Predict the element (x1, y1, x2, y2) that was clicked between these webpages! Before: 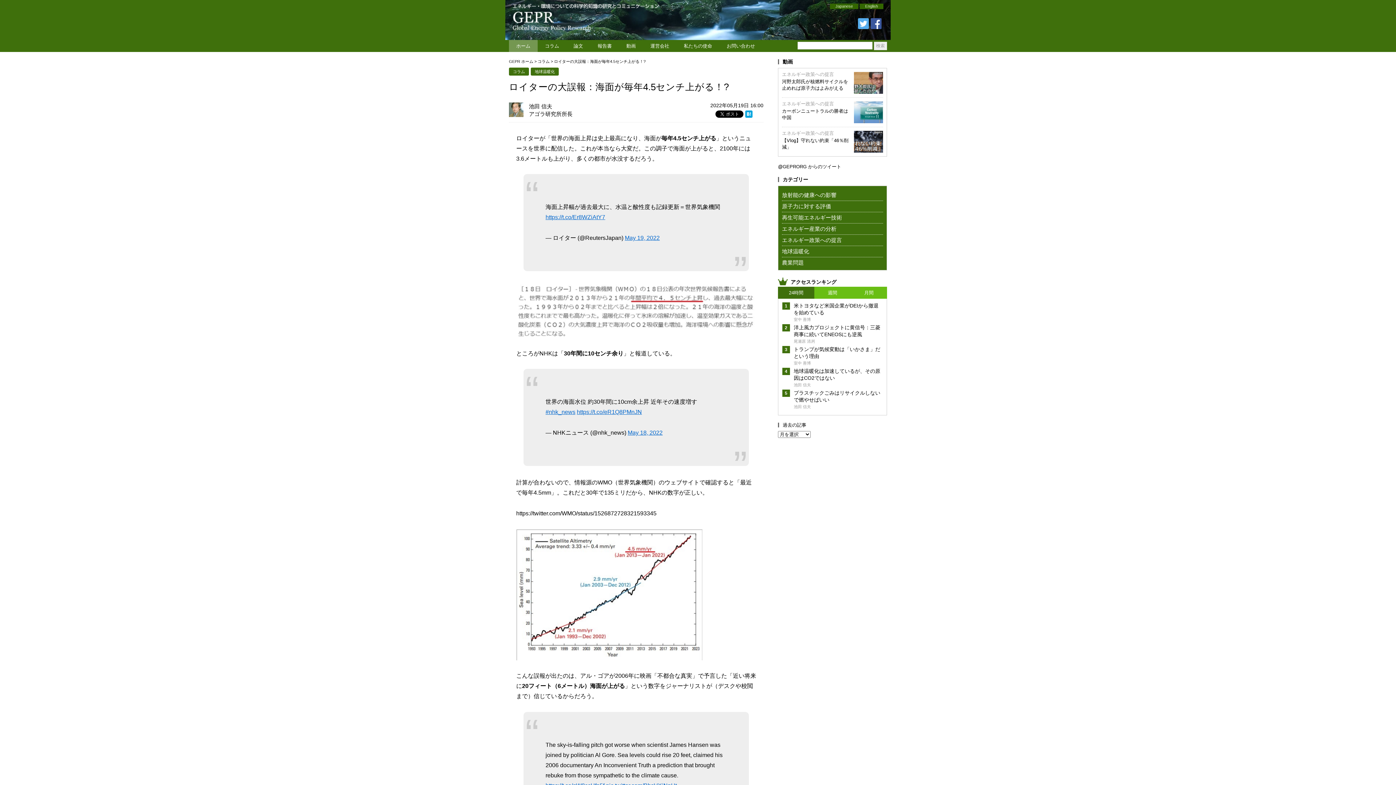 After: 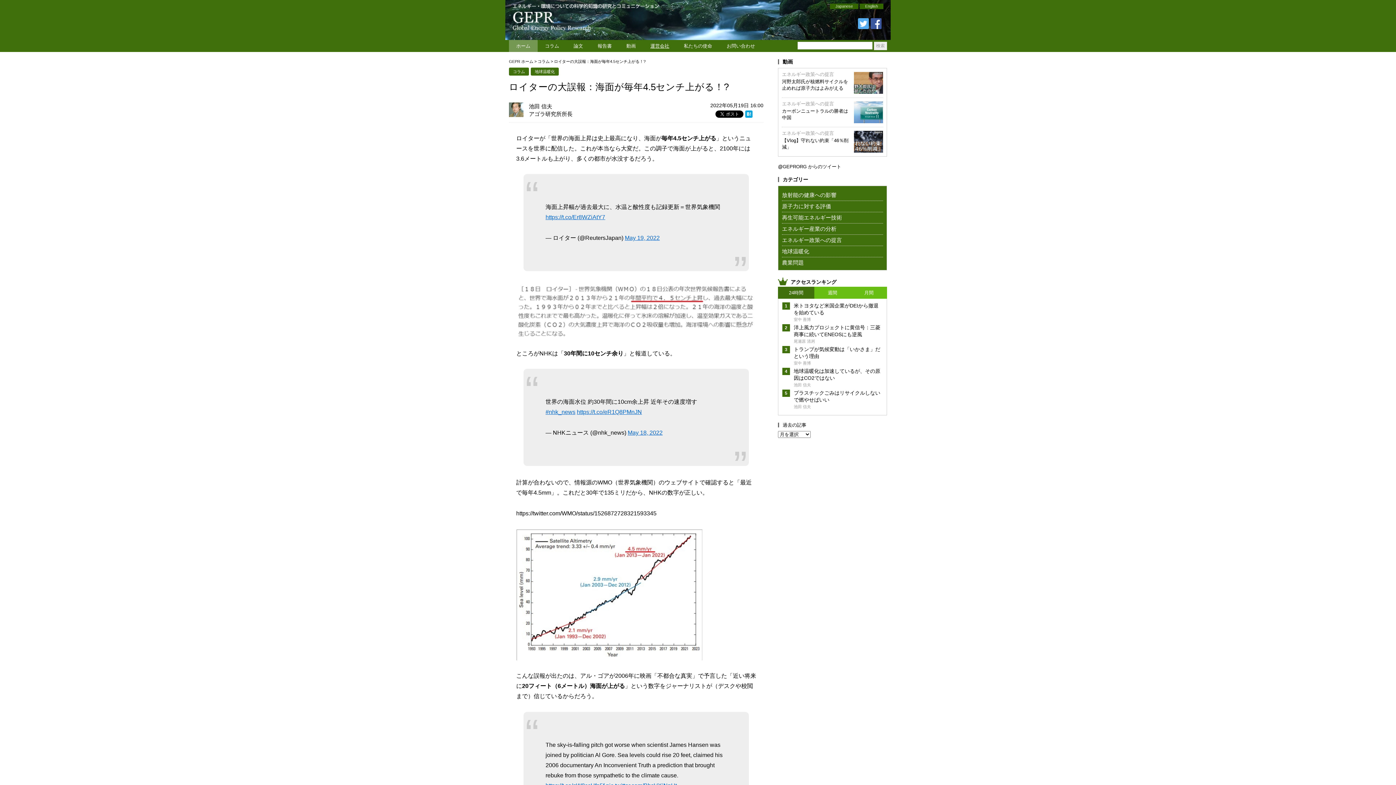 Action: bbox: (643, 40, 676, 52) label: 運営会社